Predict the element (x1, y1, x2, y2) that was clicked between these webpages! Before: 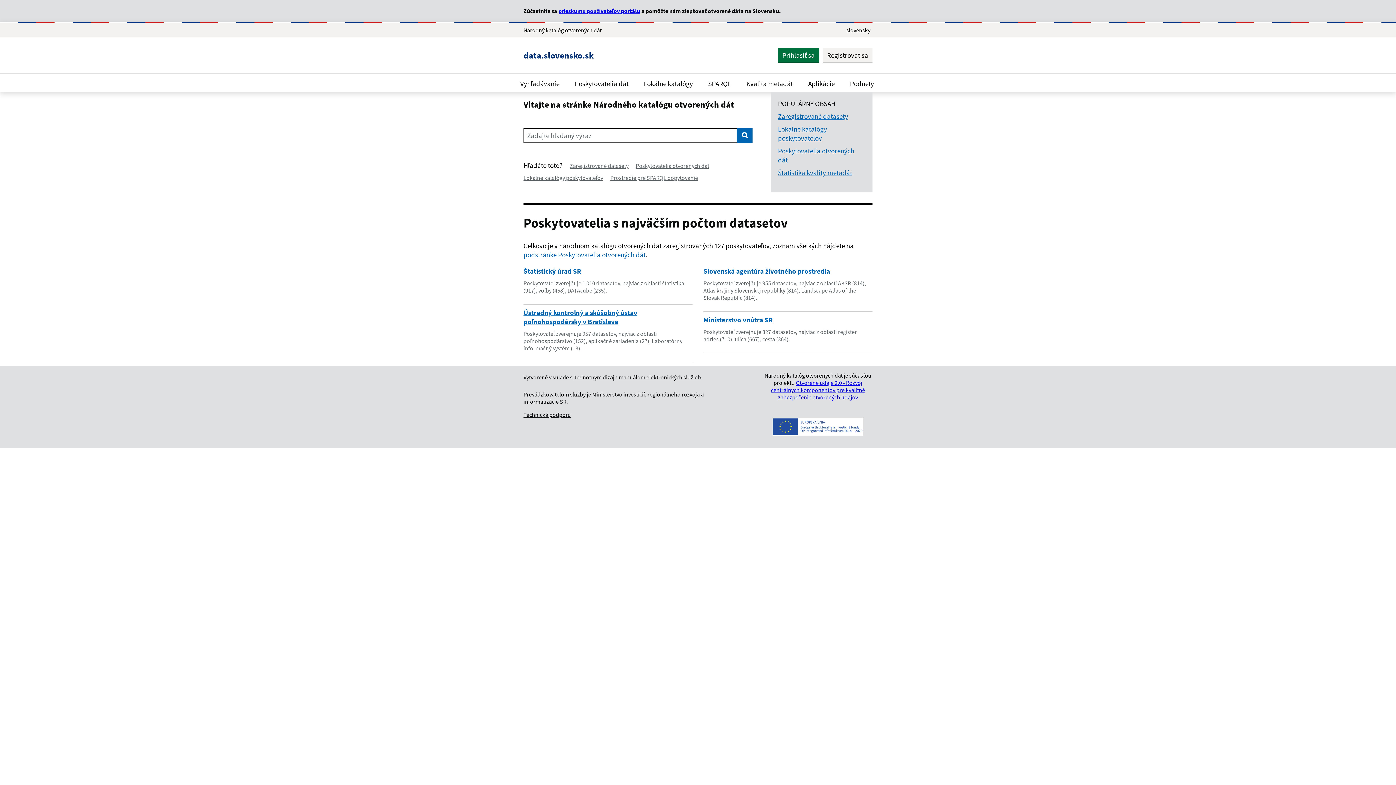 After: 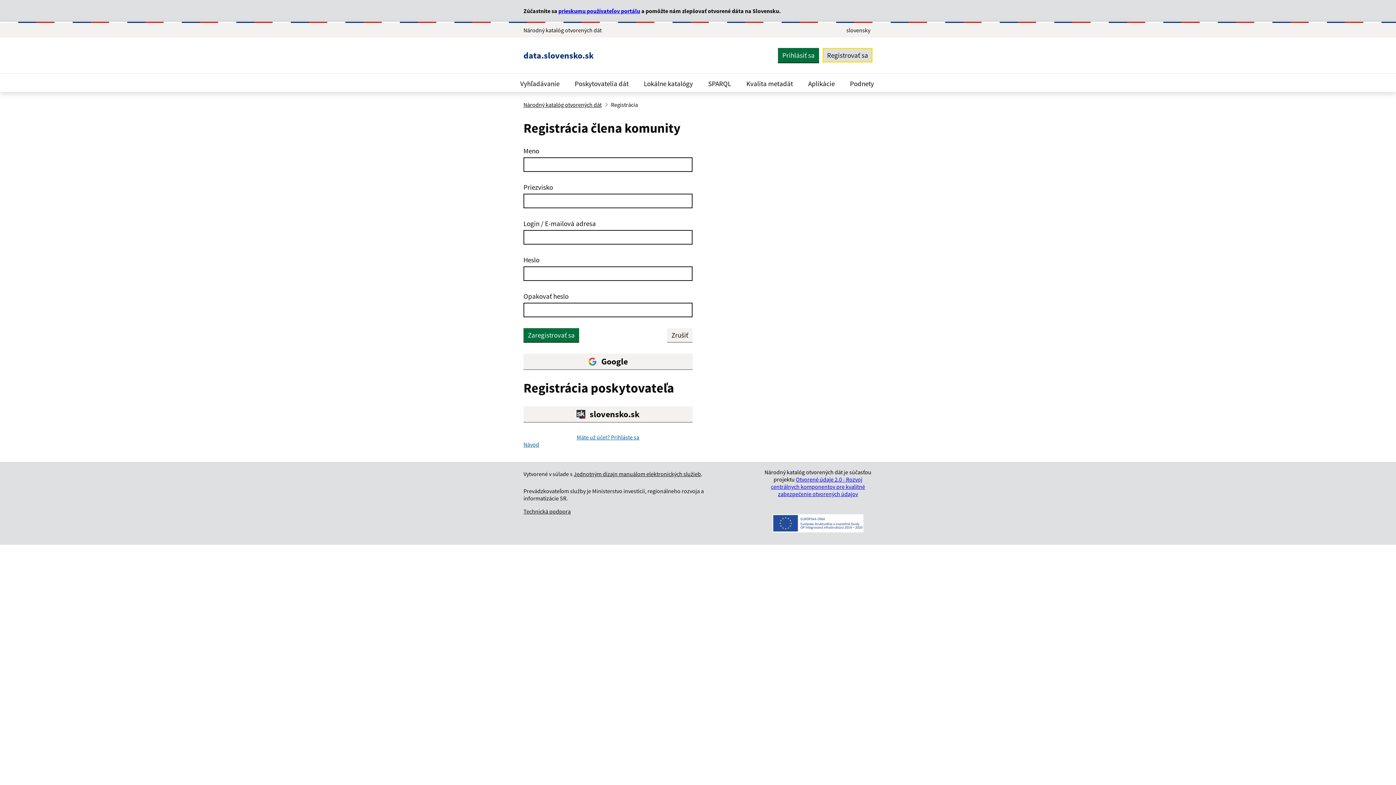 Action: bbox: (822, 48, 872, 62) label: Registrovať sa